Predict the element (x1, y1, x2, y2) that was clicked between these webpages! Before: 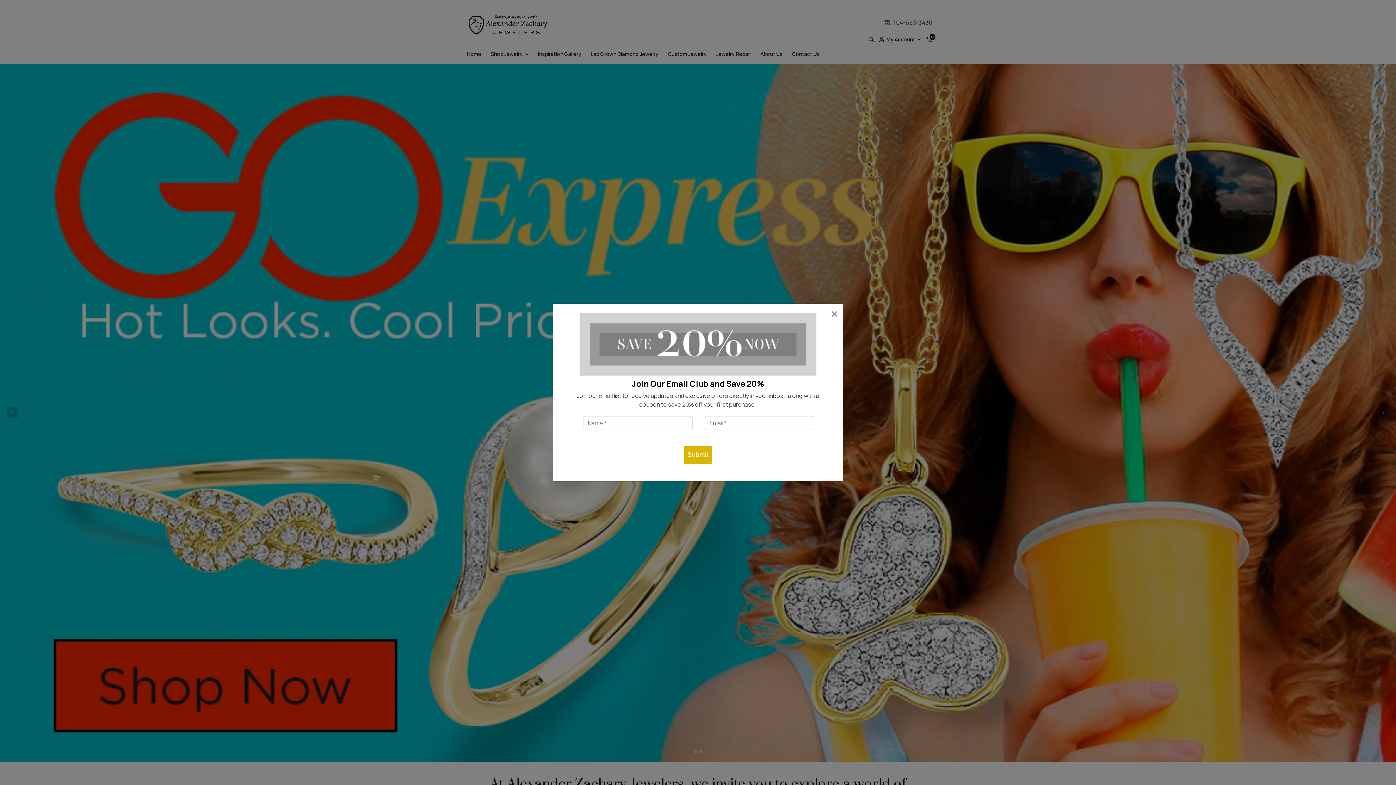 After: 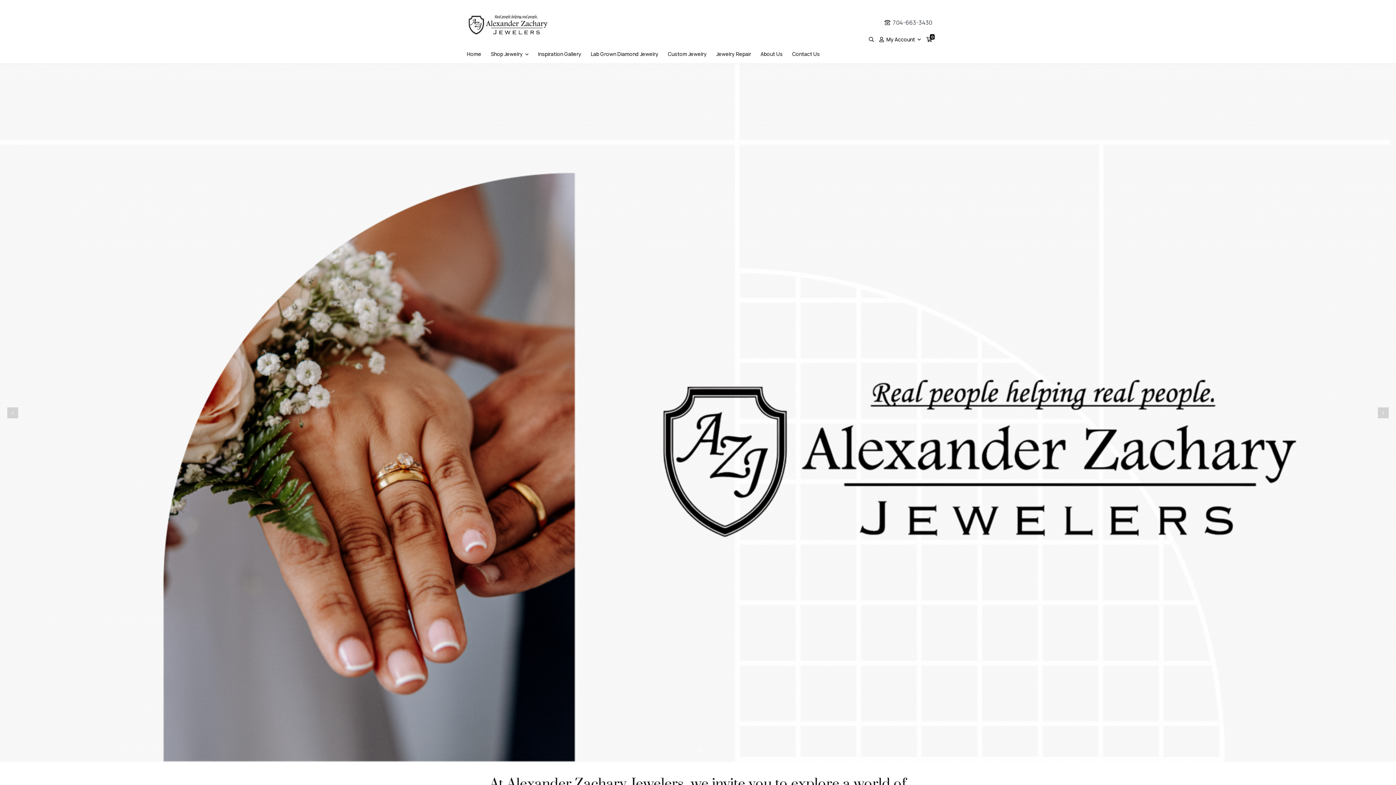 Action: label: Close bbox: (832, 309, 837, 318)